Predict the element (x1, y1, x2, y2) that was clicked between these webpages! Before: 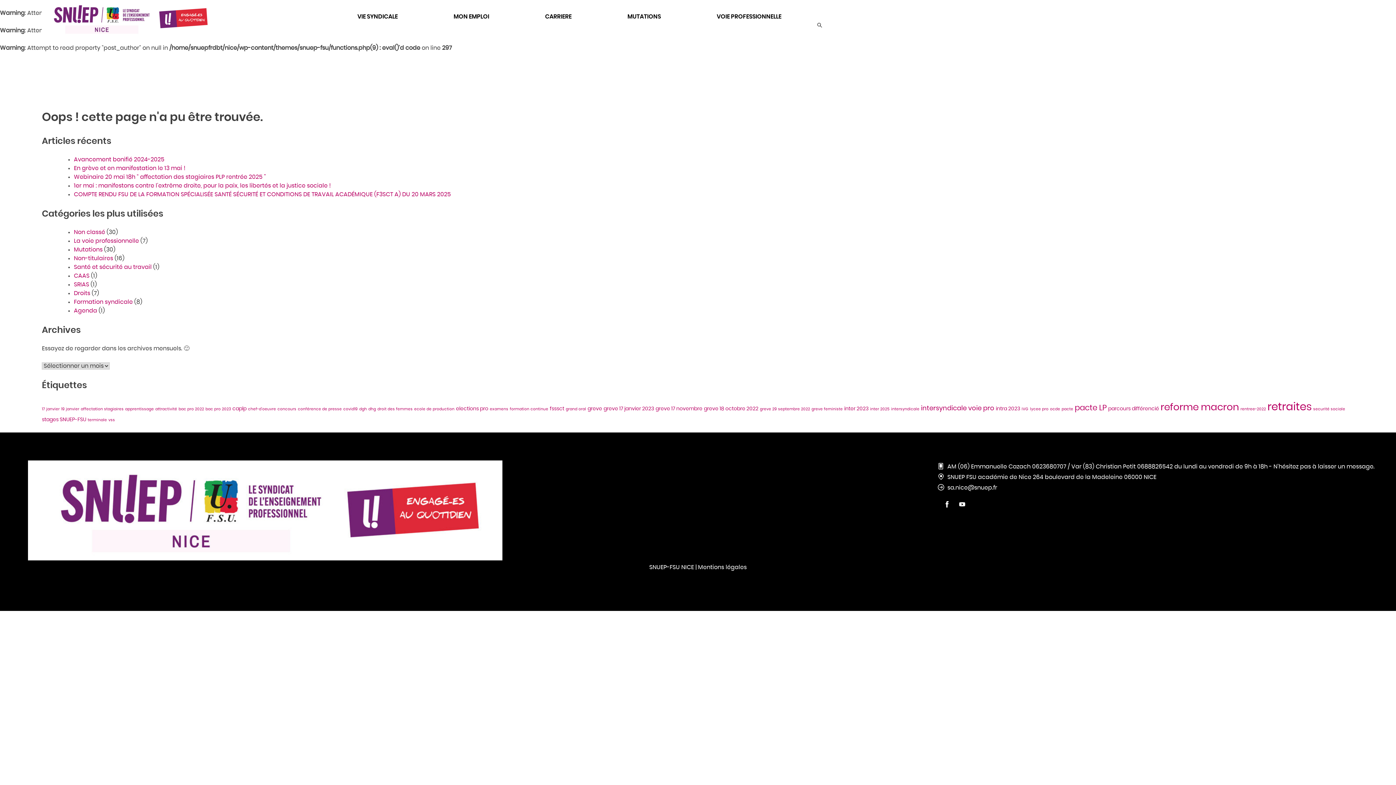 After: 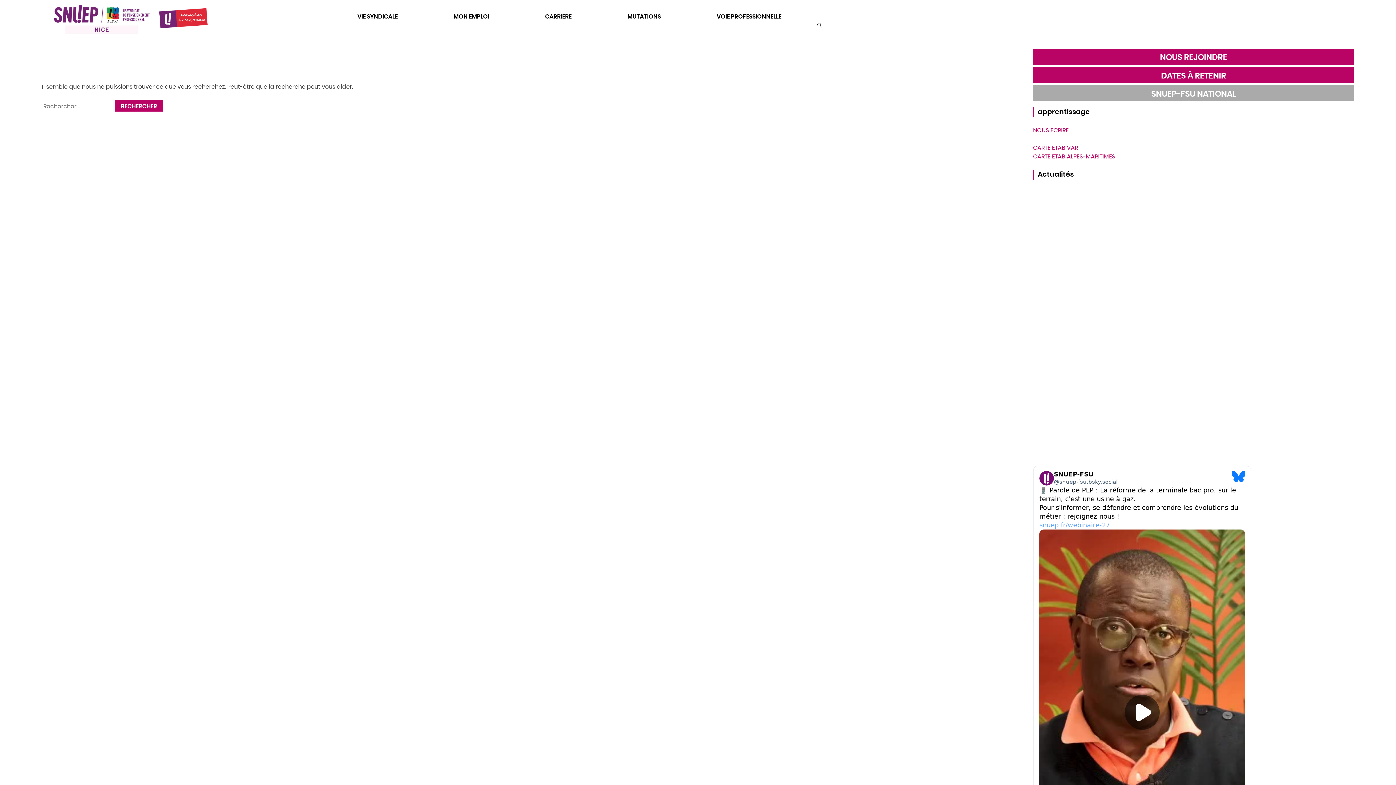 Action: bbox: (125, 407, 153, 411) label: apprentissage (1 élément)